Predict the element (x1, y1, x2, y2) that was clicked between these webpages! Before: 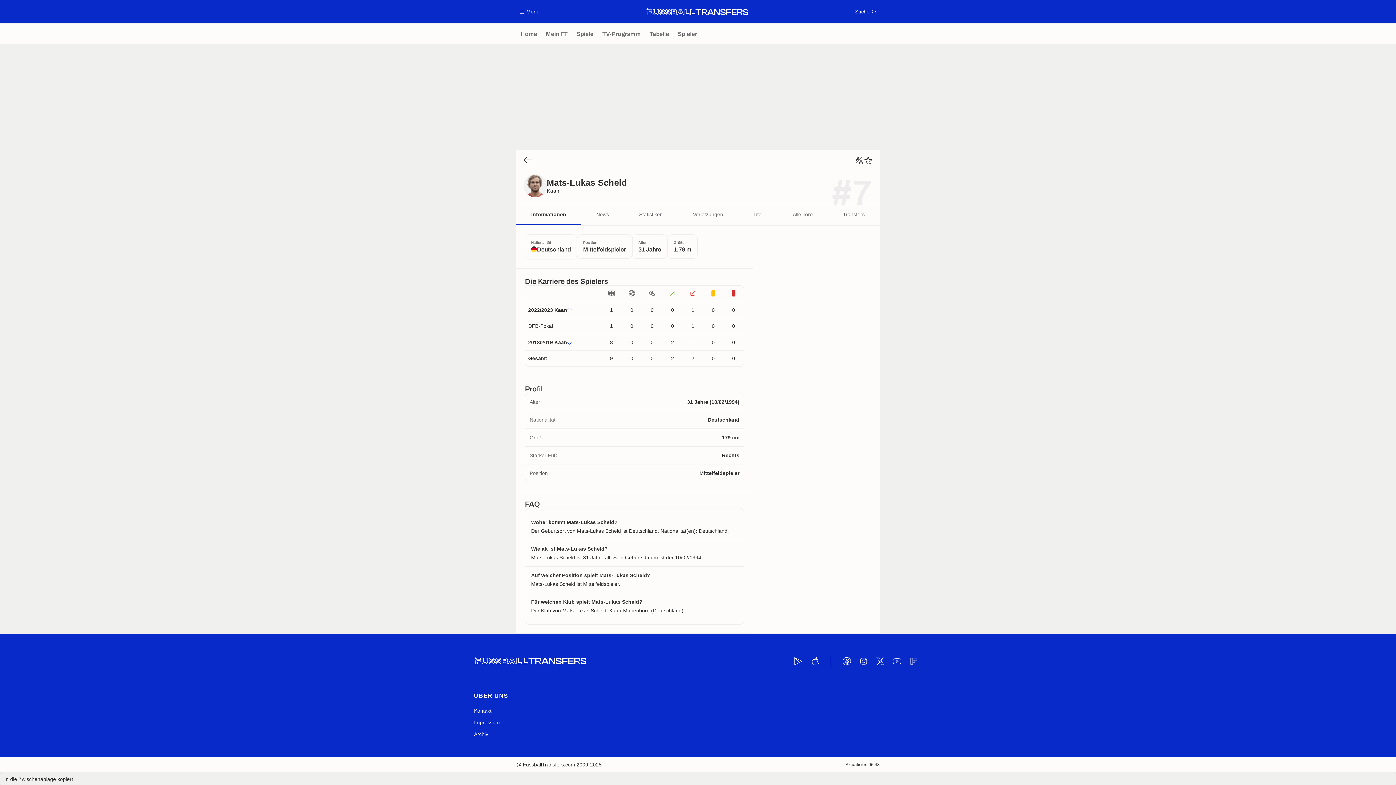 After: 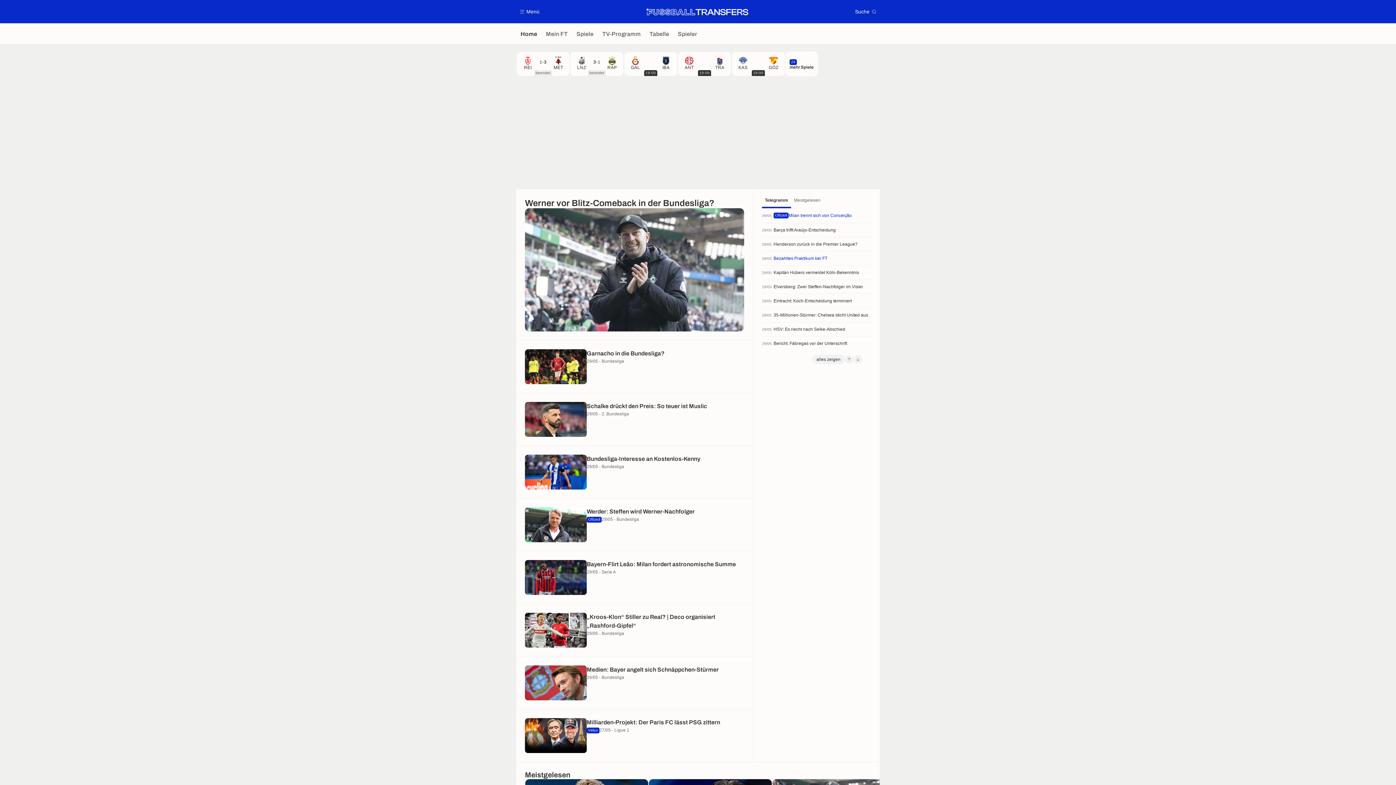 Action: bbox: (646, 7, 748, 16) label: Fussball Transfers: Aktuelle News und Gerüchte vom Transfermarkt